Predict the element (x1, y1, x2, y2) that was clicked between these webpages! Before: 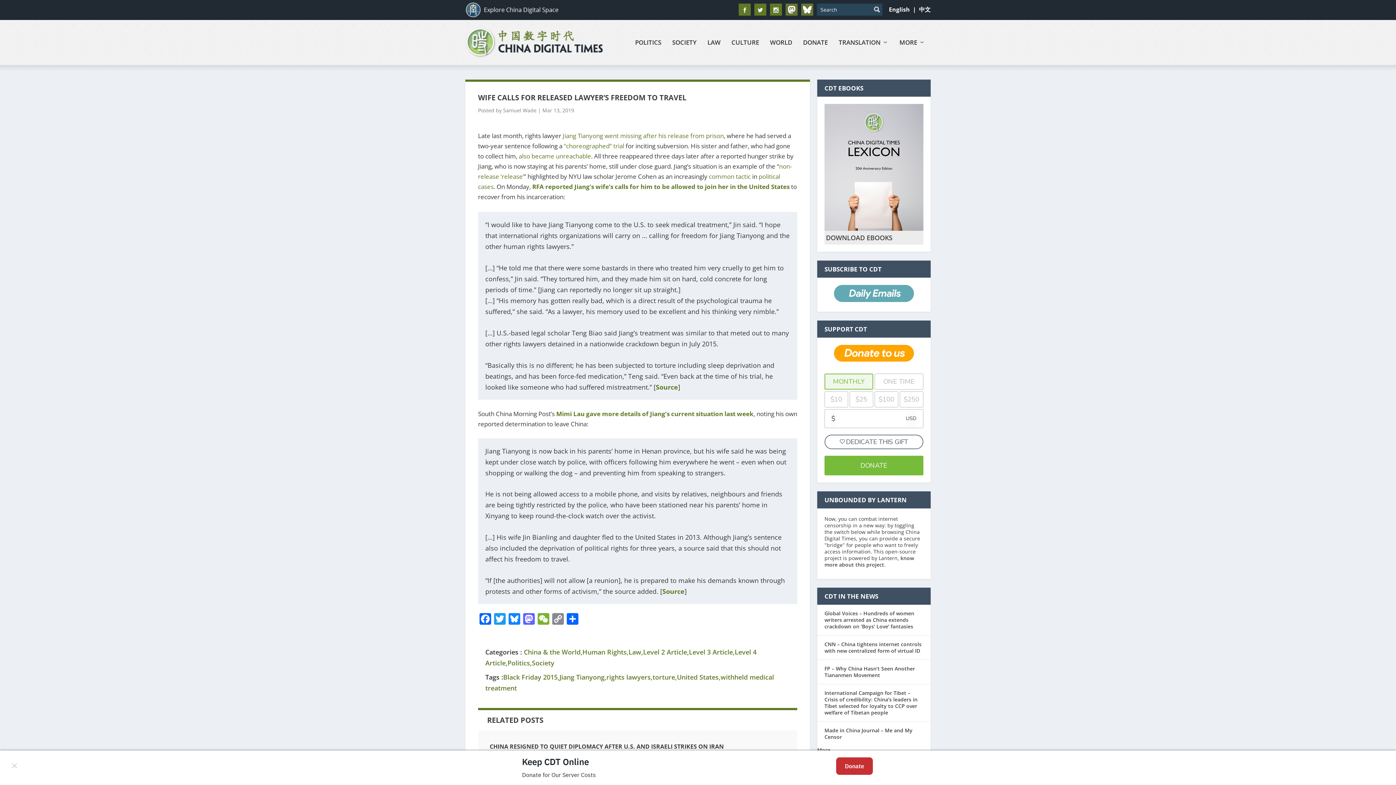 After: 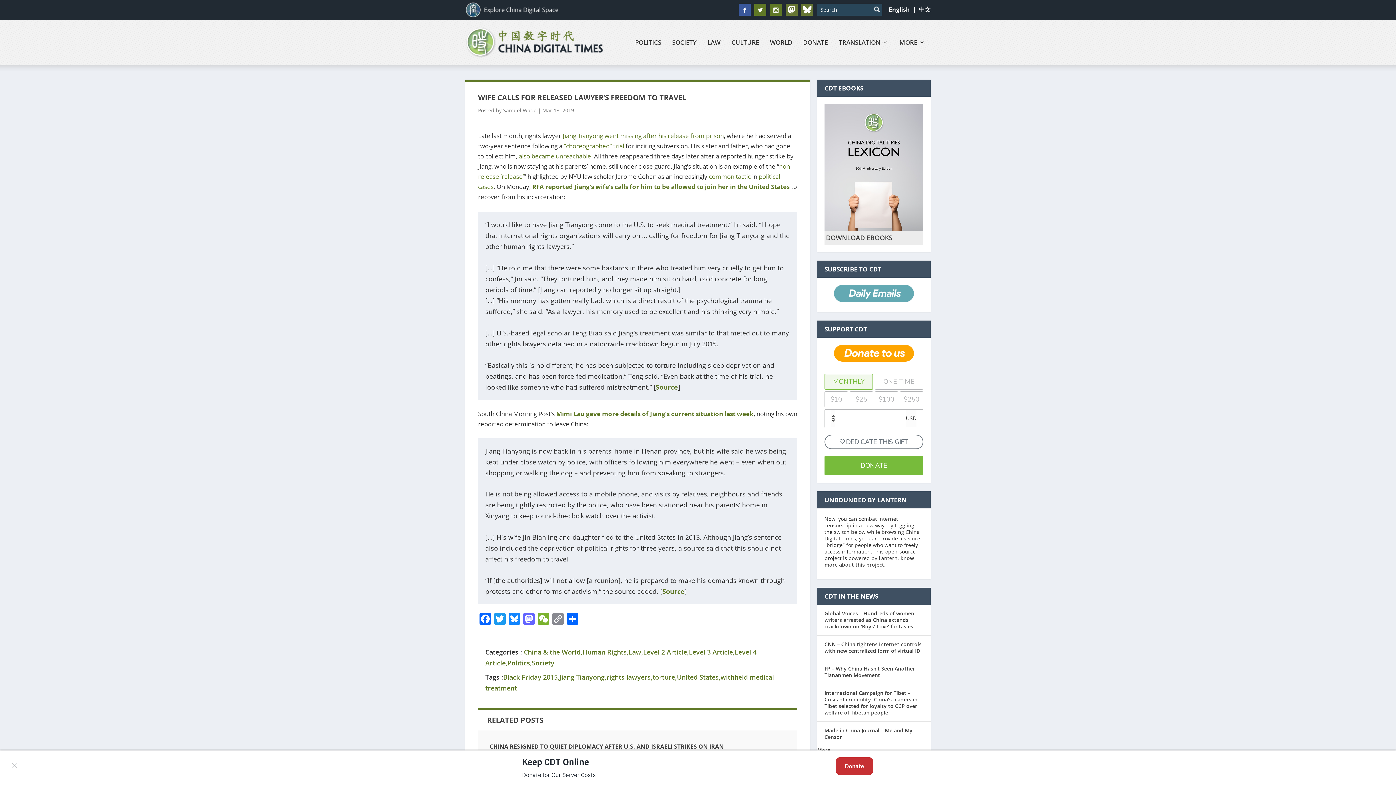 Action: bbox: (738, 3, 750, 15)